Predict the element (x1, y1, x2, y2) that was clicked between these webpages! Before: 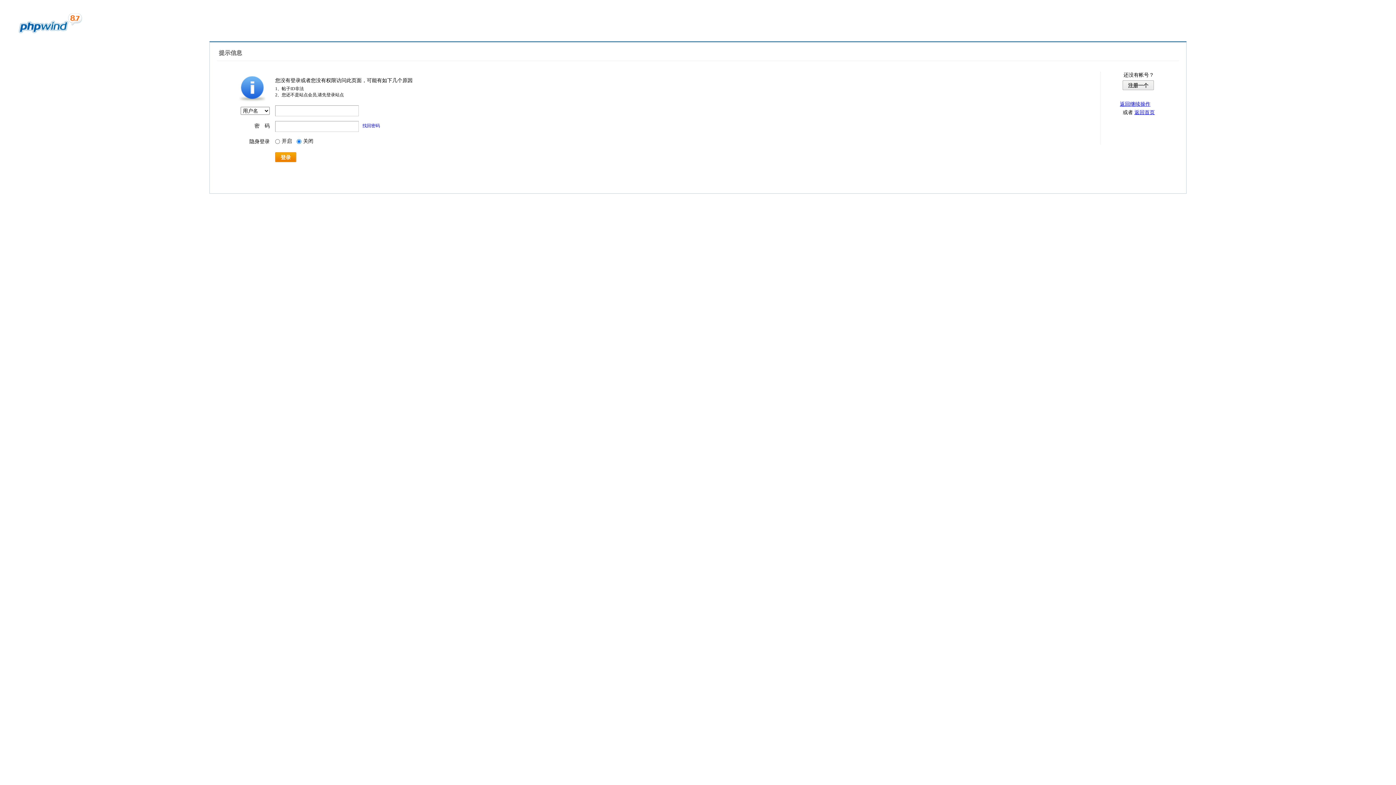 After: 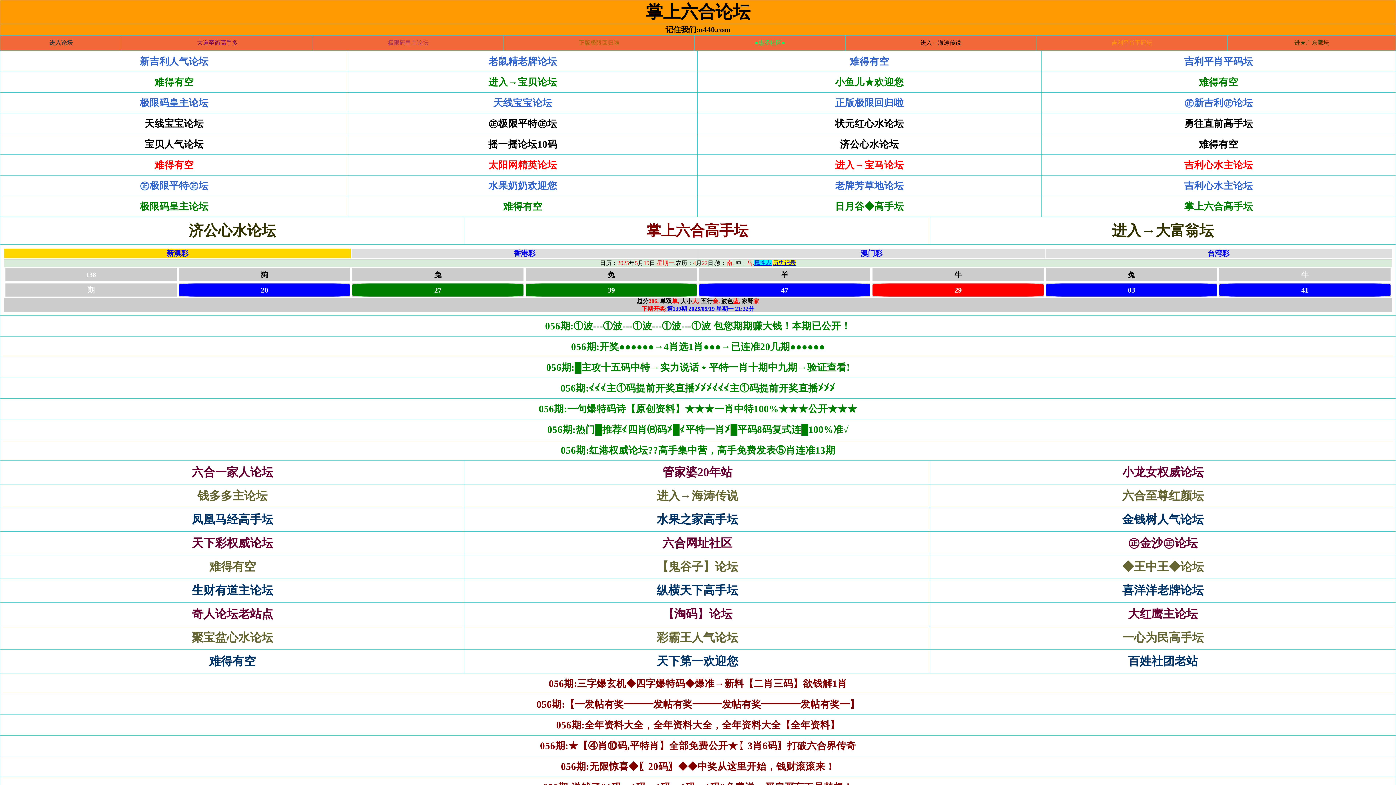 Action: label: 返回首页 bbox: (1134, 109, 1155, 115)